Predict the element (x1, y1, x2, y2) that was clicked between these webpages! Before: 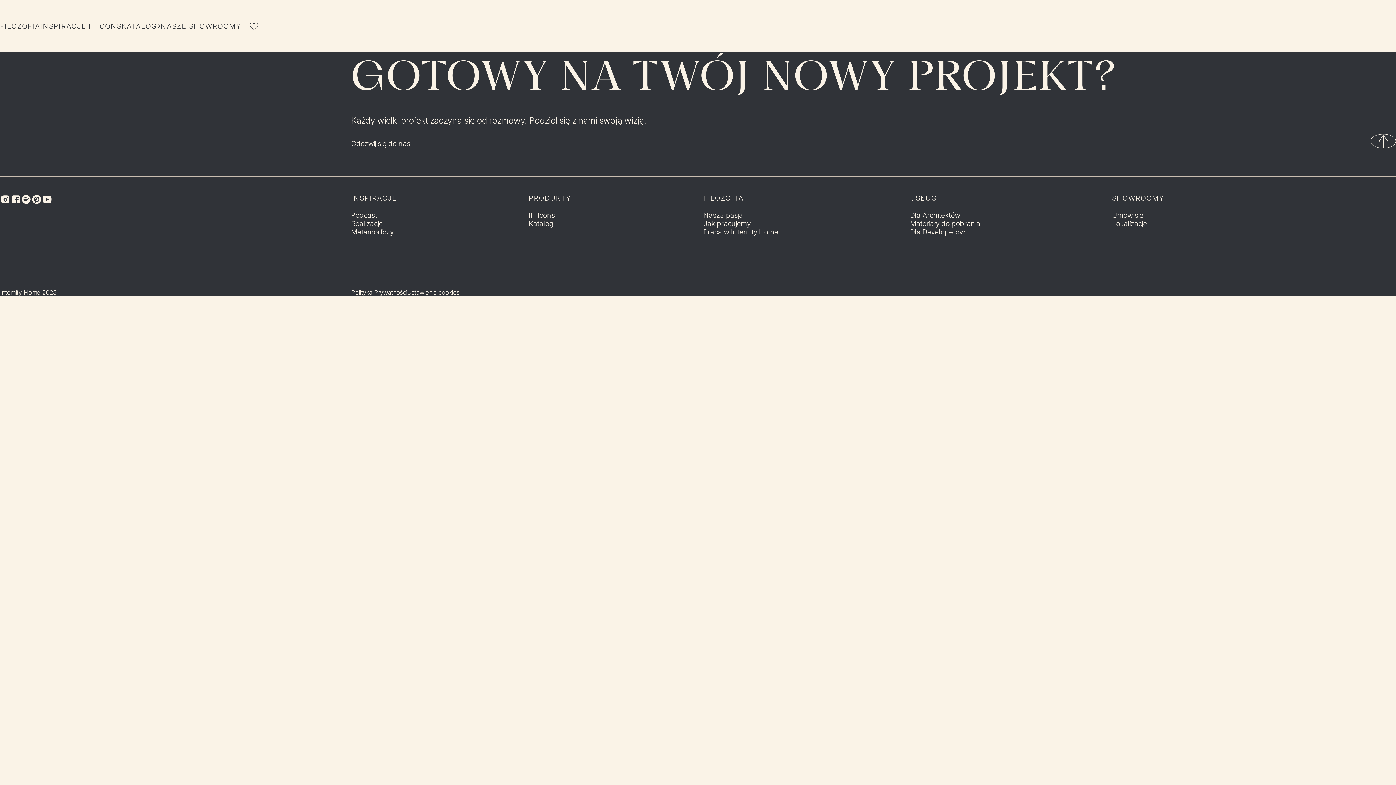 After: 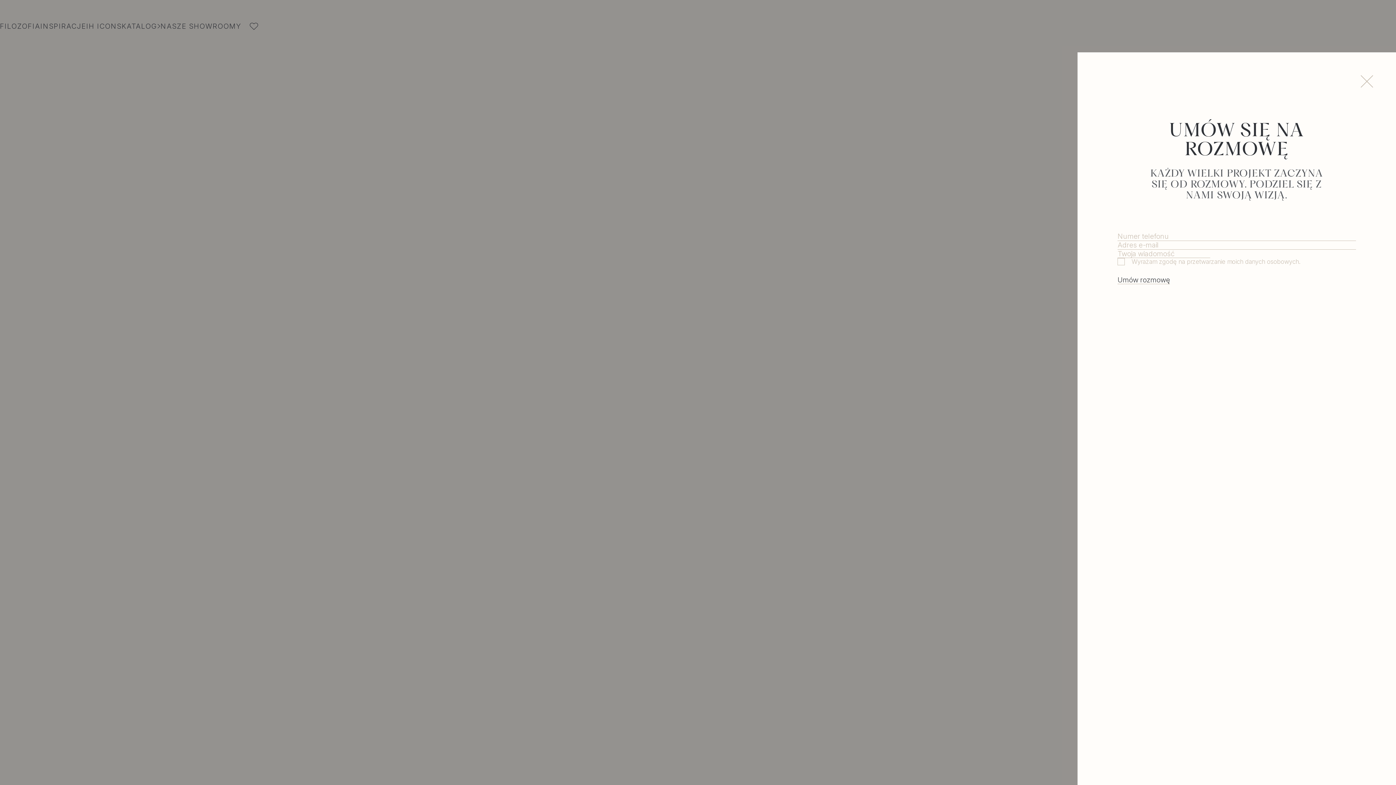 Action: bbox: (351, 139, 410, 148) label: Odezwij się do nas